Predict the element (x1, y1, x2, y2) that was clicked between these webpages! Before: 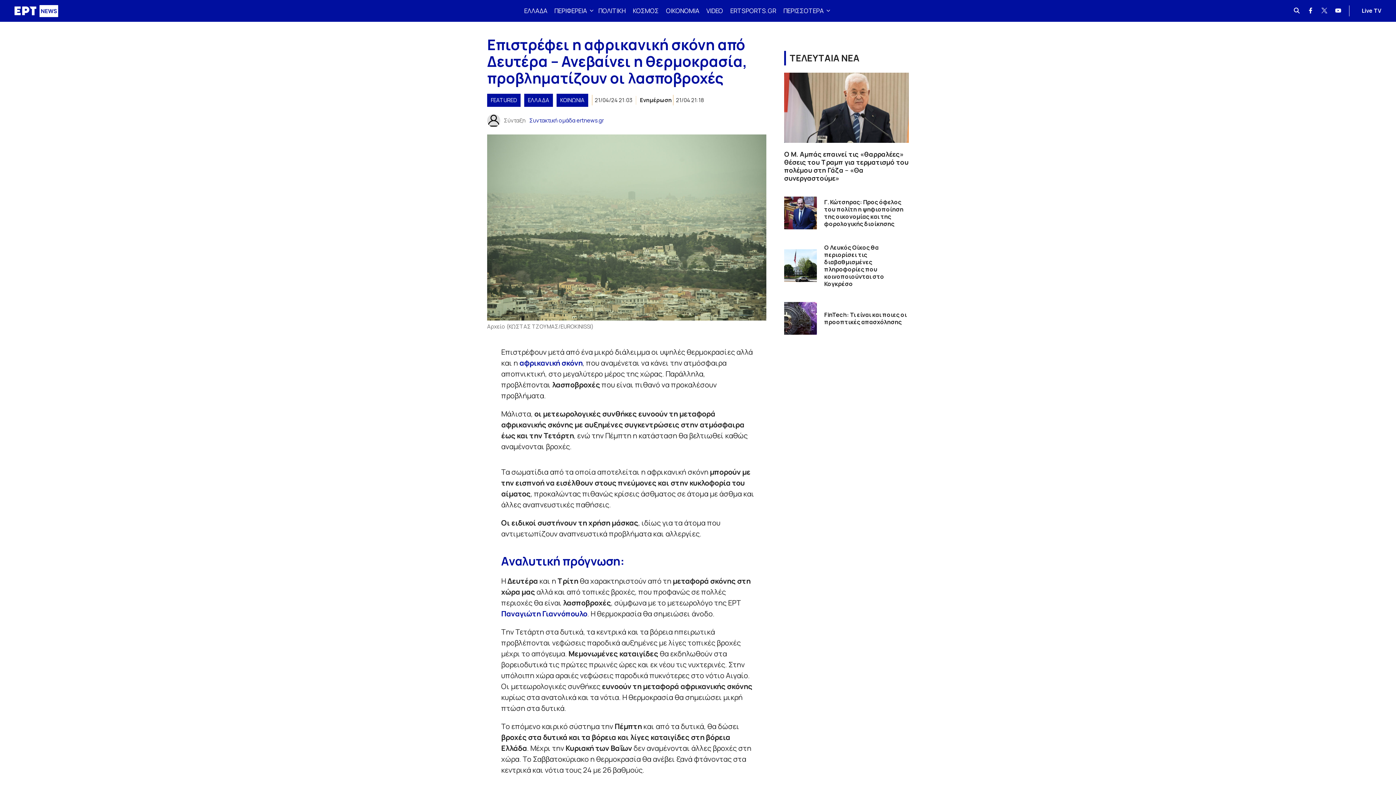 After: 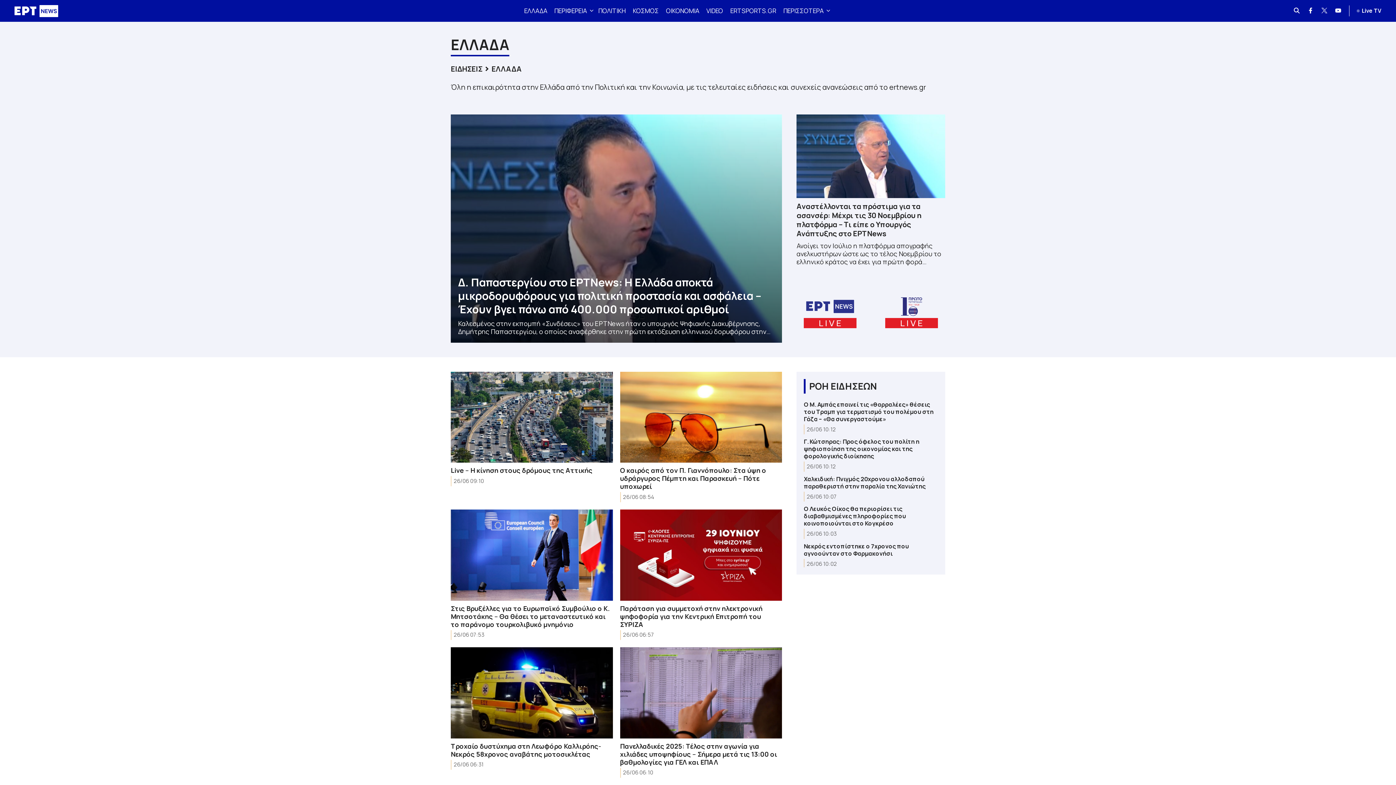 Action: label: ΕΛΛΑΔΑ bbox: (524, 93, 553, 106)